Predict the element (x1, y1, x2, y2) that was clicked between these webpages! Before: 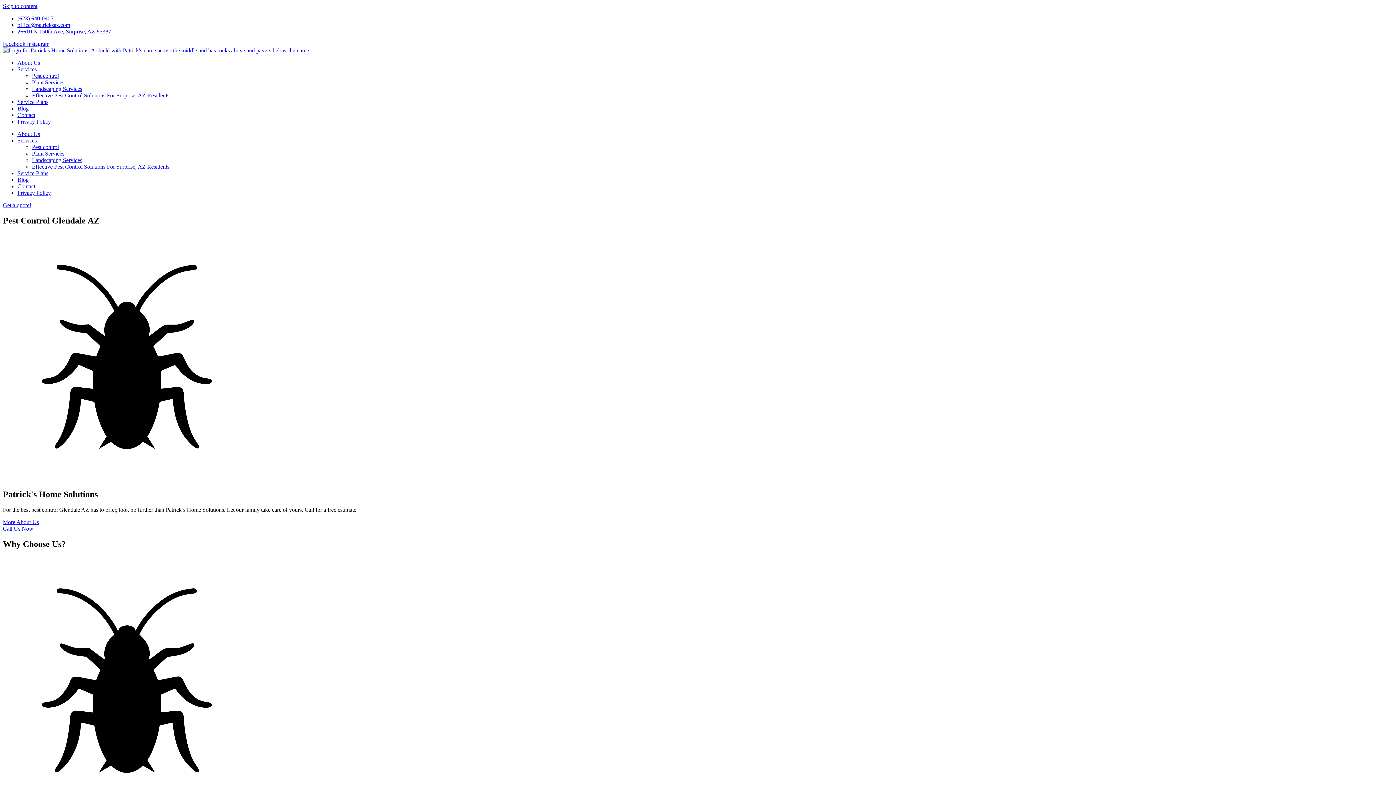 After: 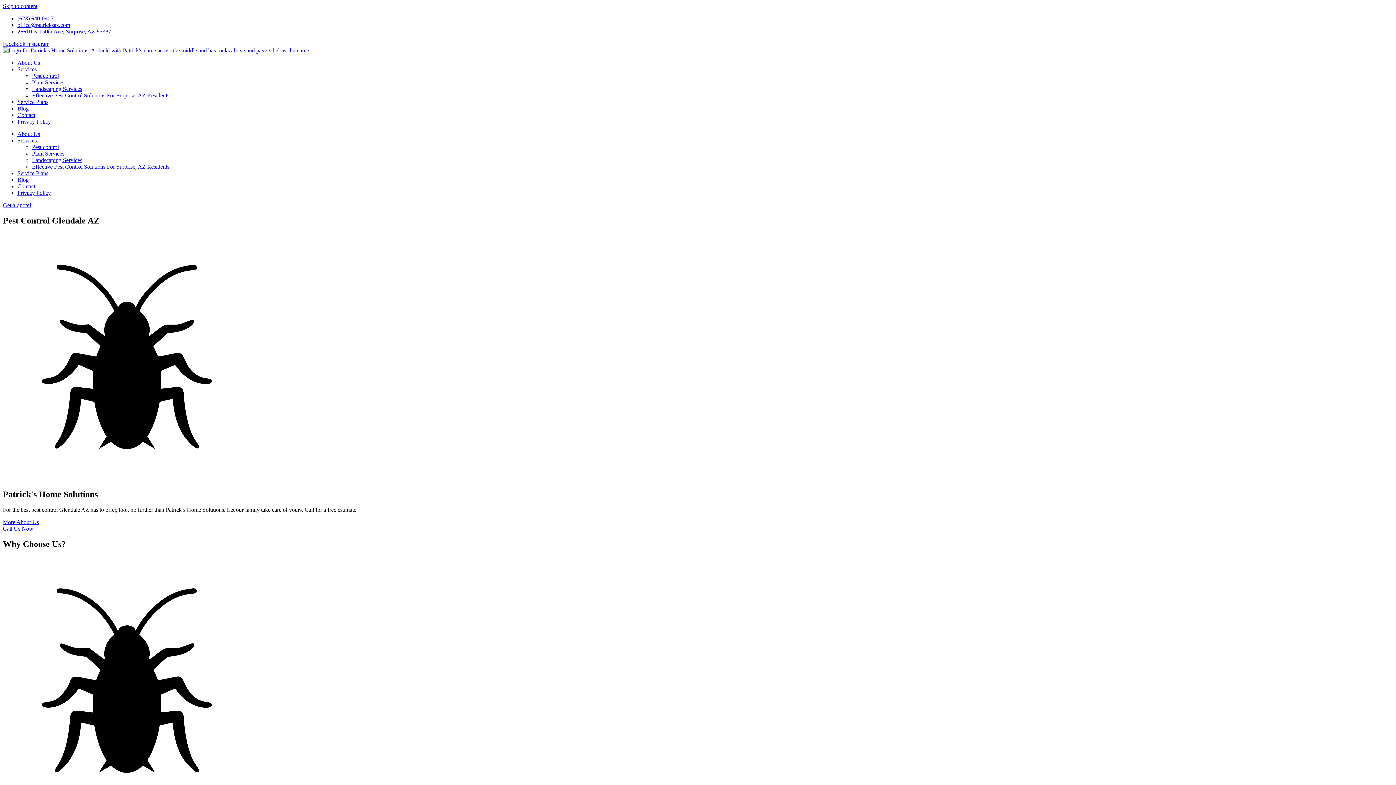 Action: label: Skip to content bbox: (2, 2, 37, 9)